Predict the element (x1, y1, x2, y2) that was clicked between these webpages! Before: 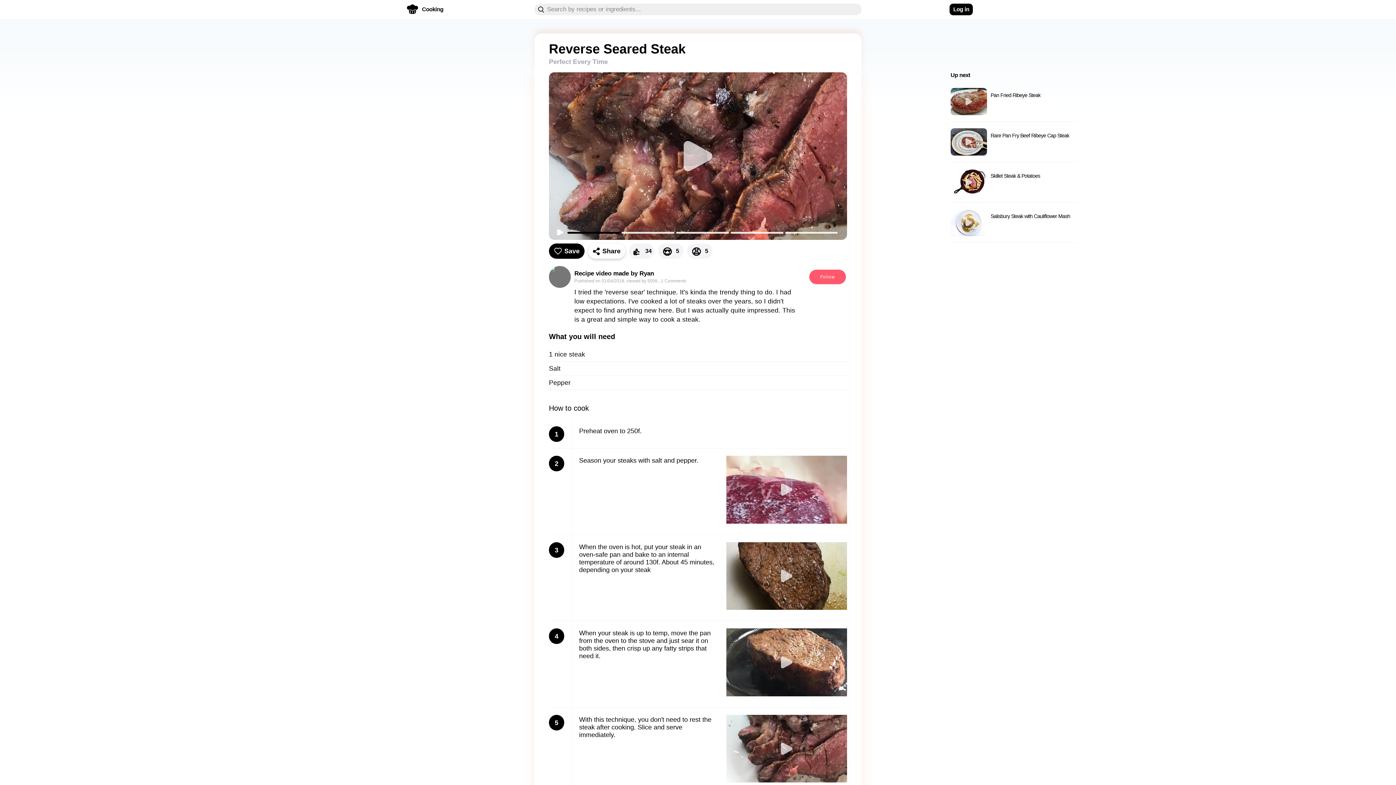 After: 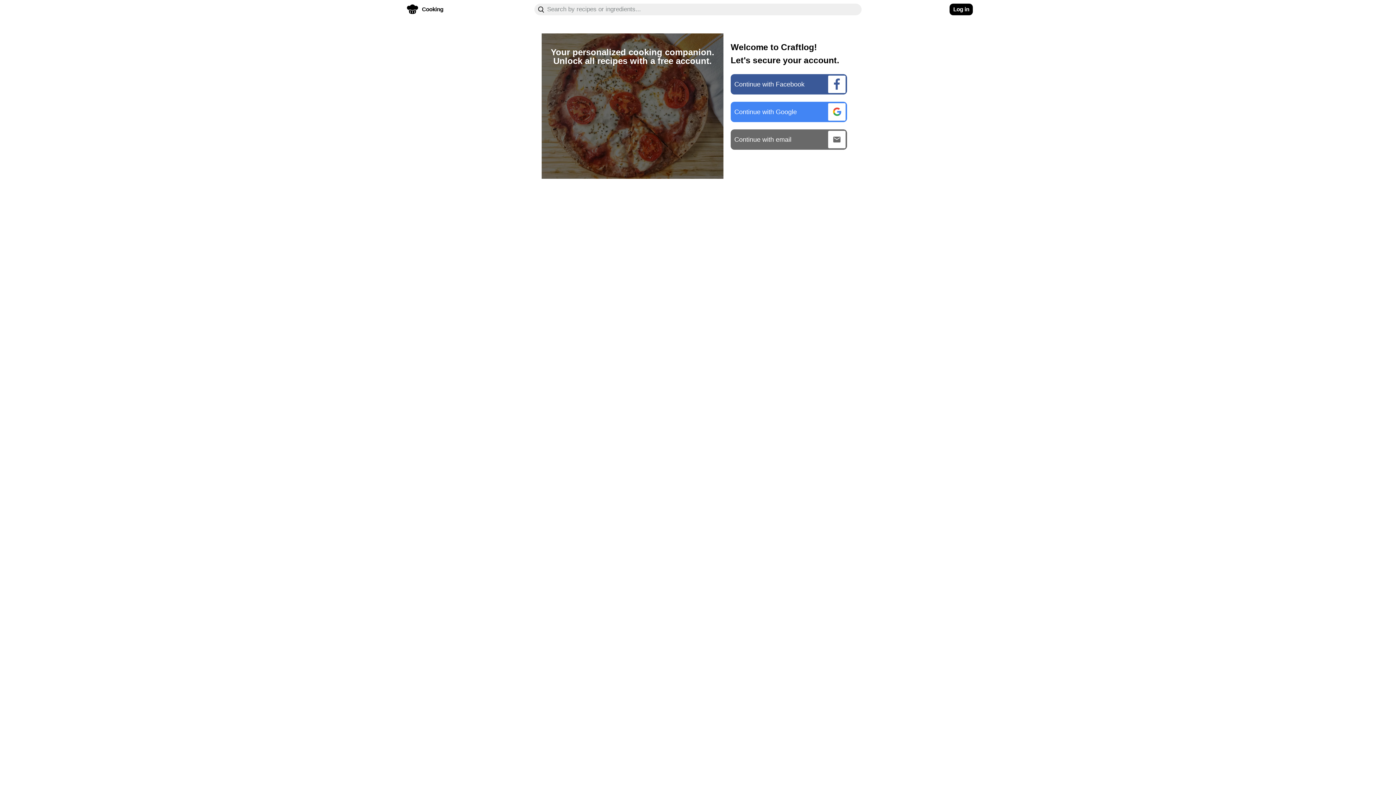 Action: label: 😩
   5 bbox: (687, 243, 716, 259)